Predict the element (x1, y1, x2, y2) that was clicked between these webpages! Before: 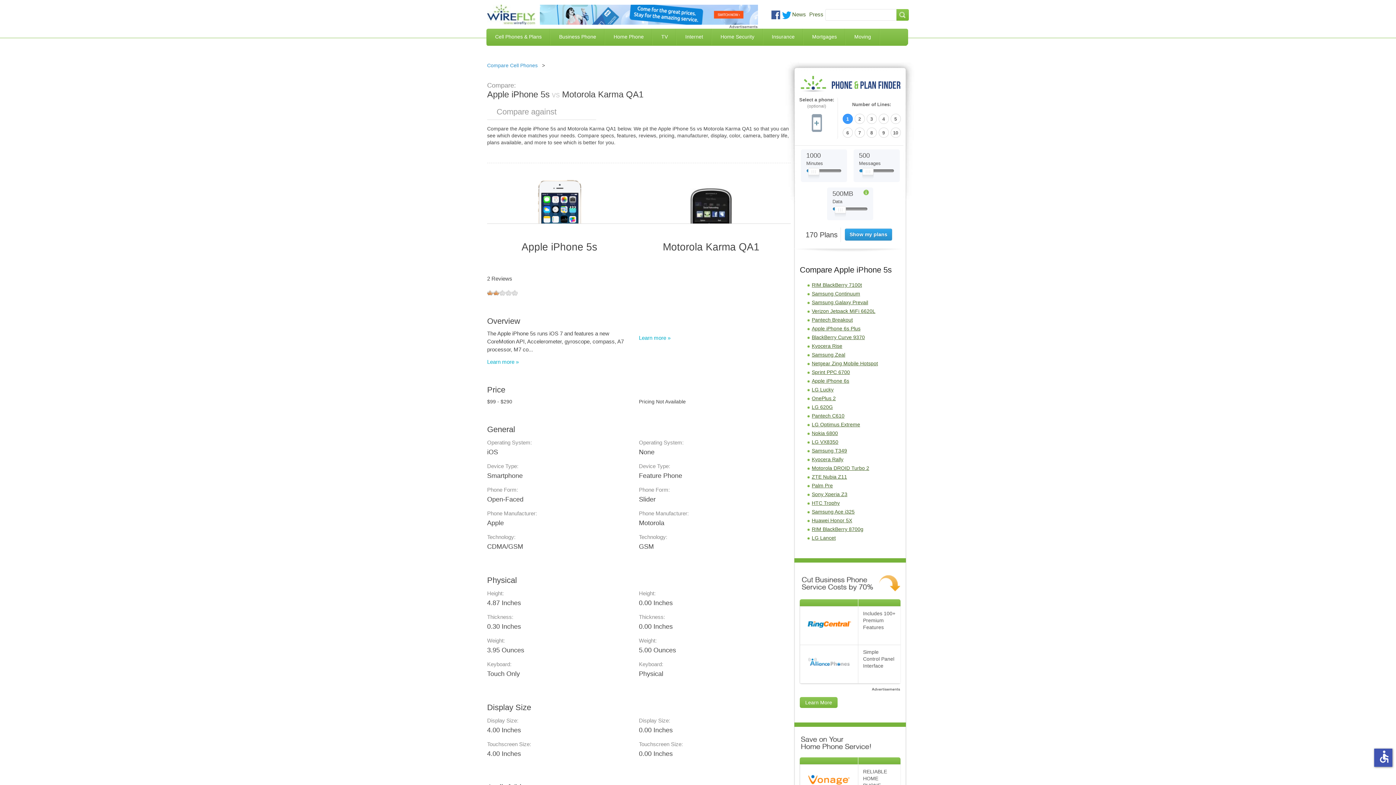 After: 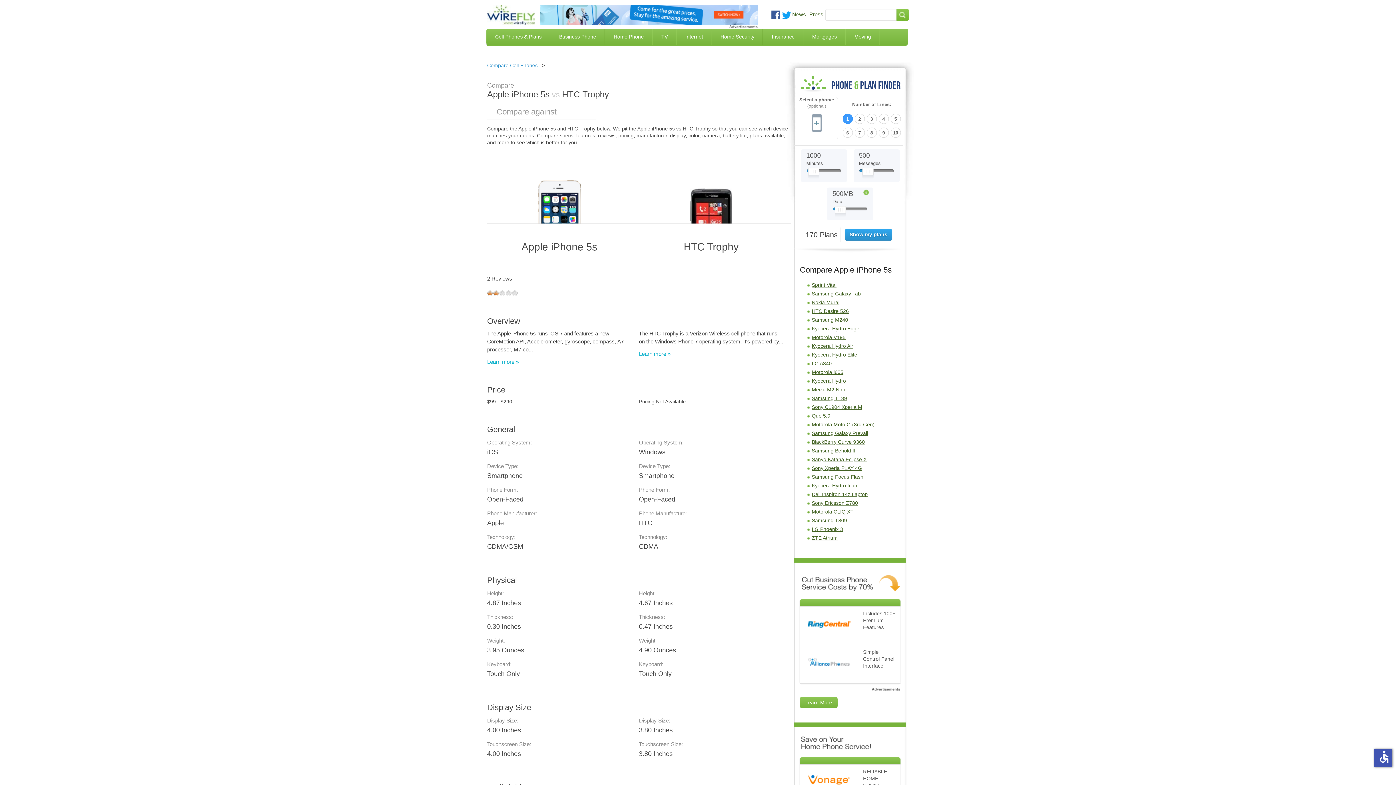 Action: bbox: (812, 500, 840, 506) label: HTC Trophy